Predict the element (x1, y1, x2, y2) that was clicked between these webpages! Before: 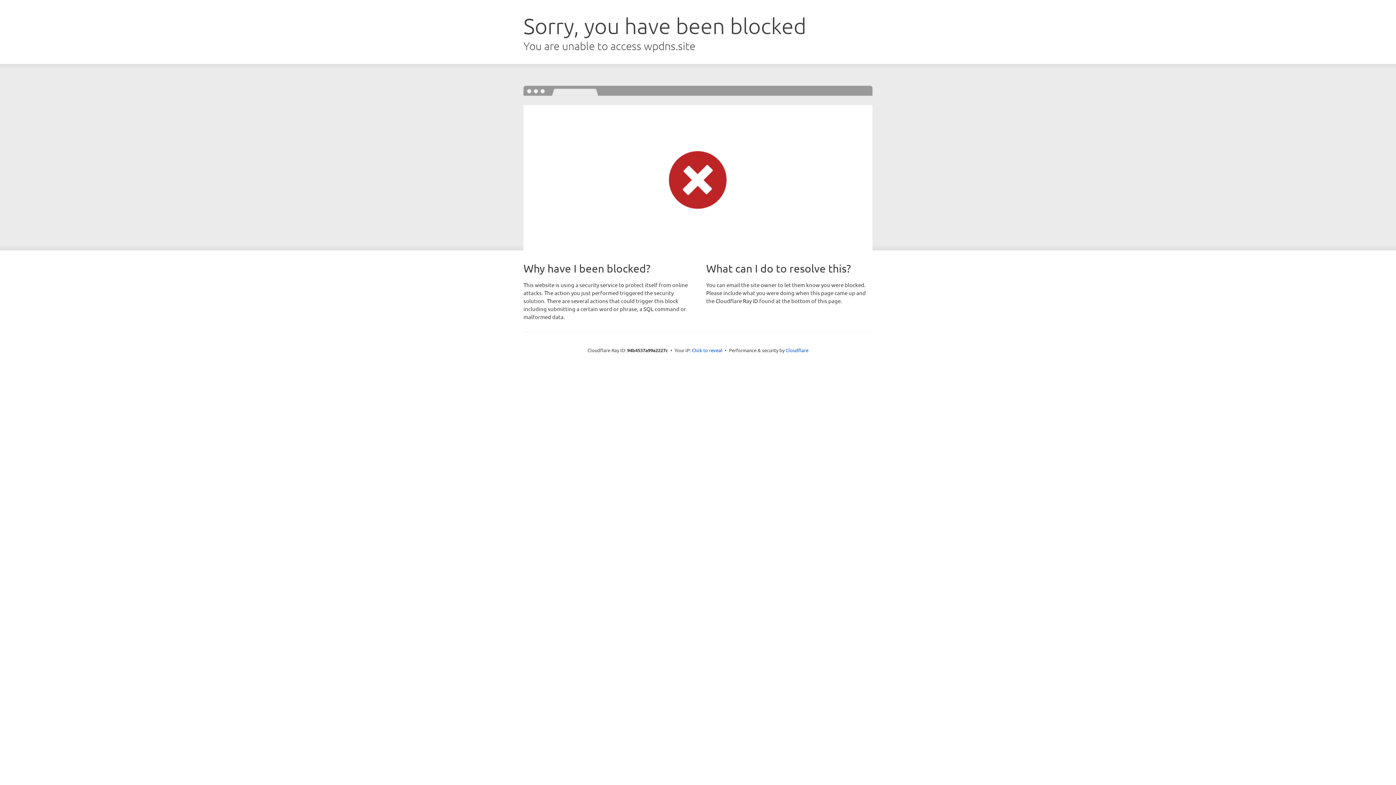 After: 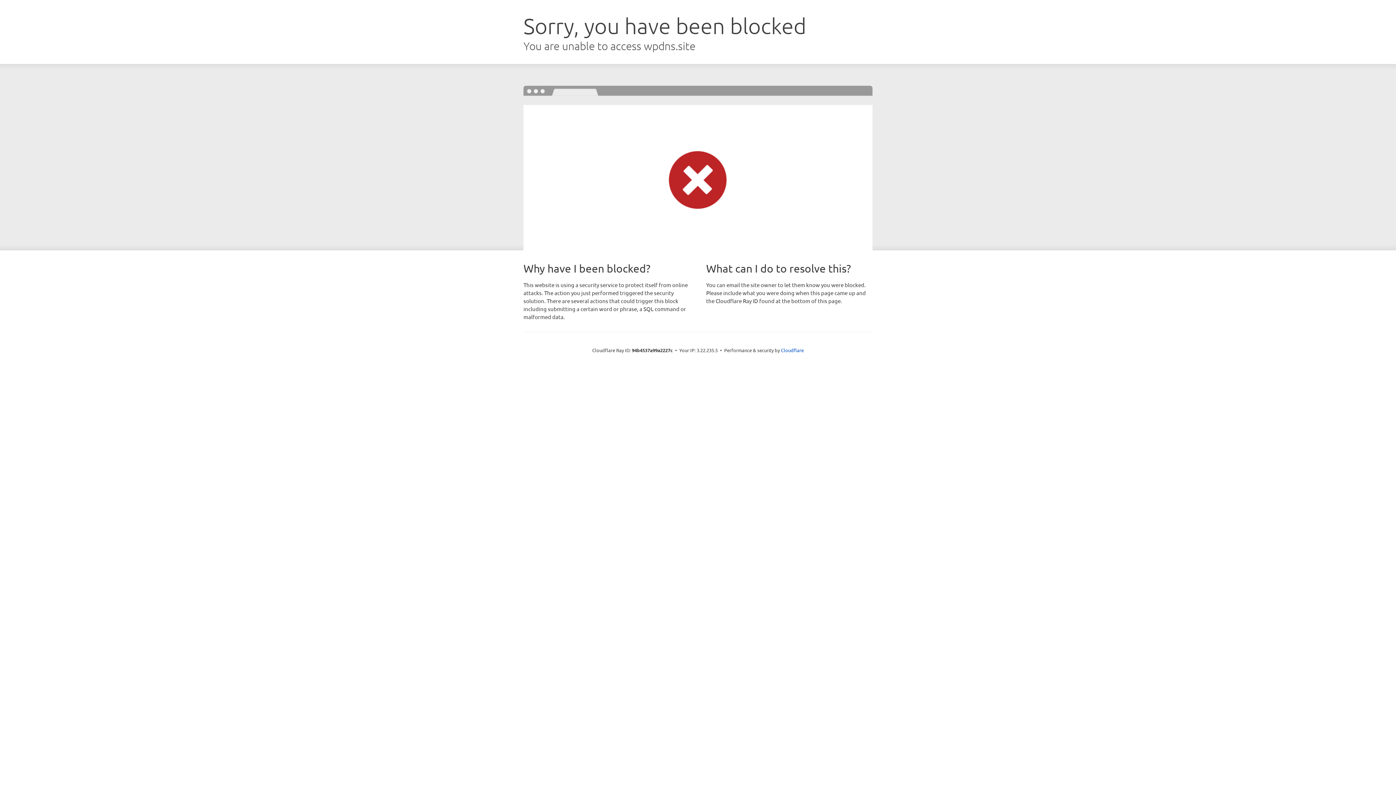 Action: label: Click to reveal bbox: (692, 346, 722, 353)